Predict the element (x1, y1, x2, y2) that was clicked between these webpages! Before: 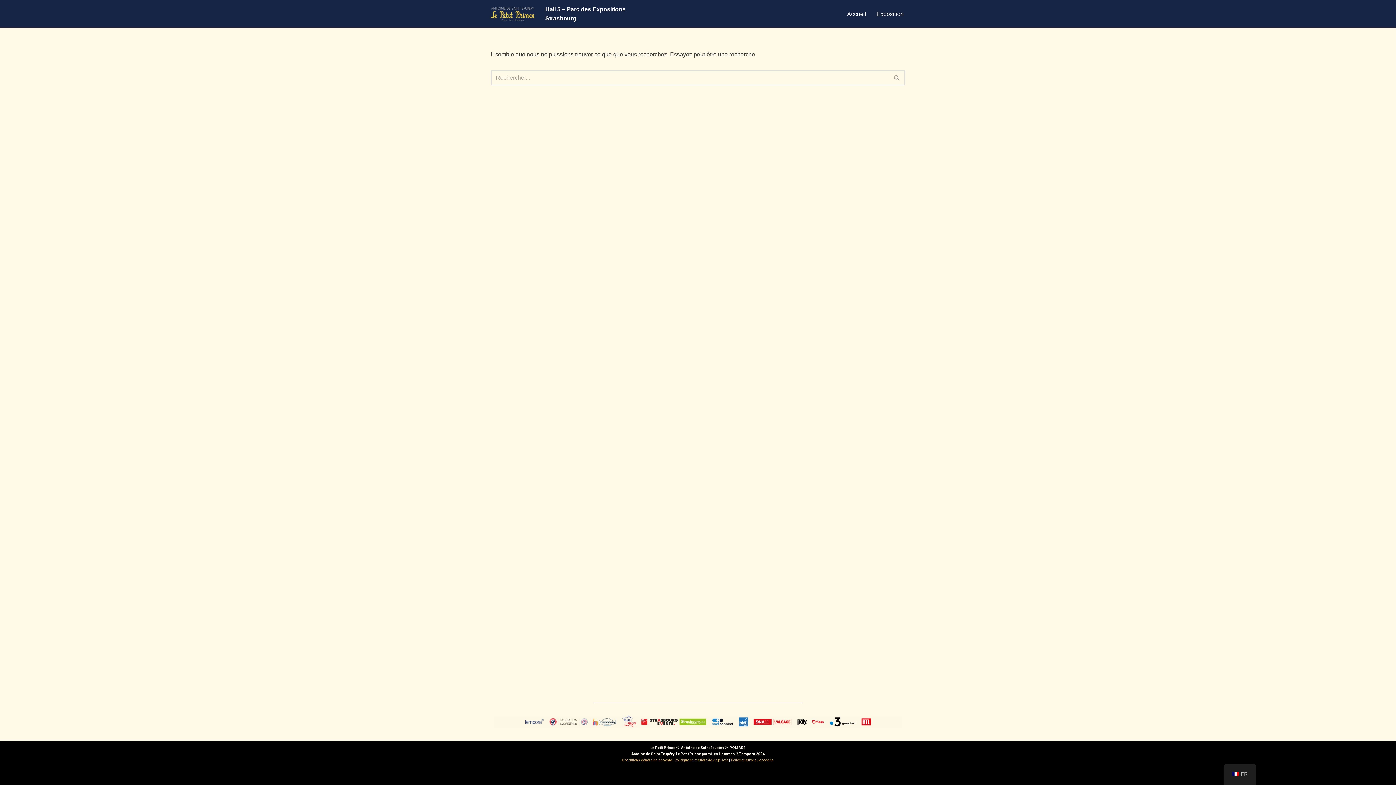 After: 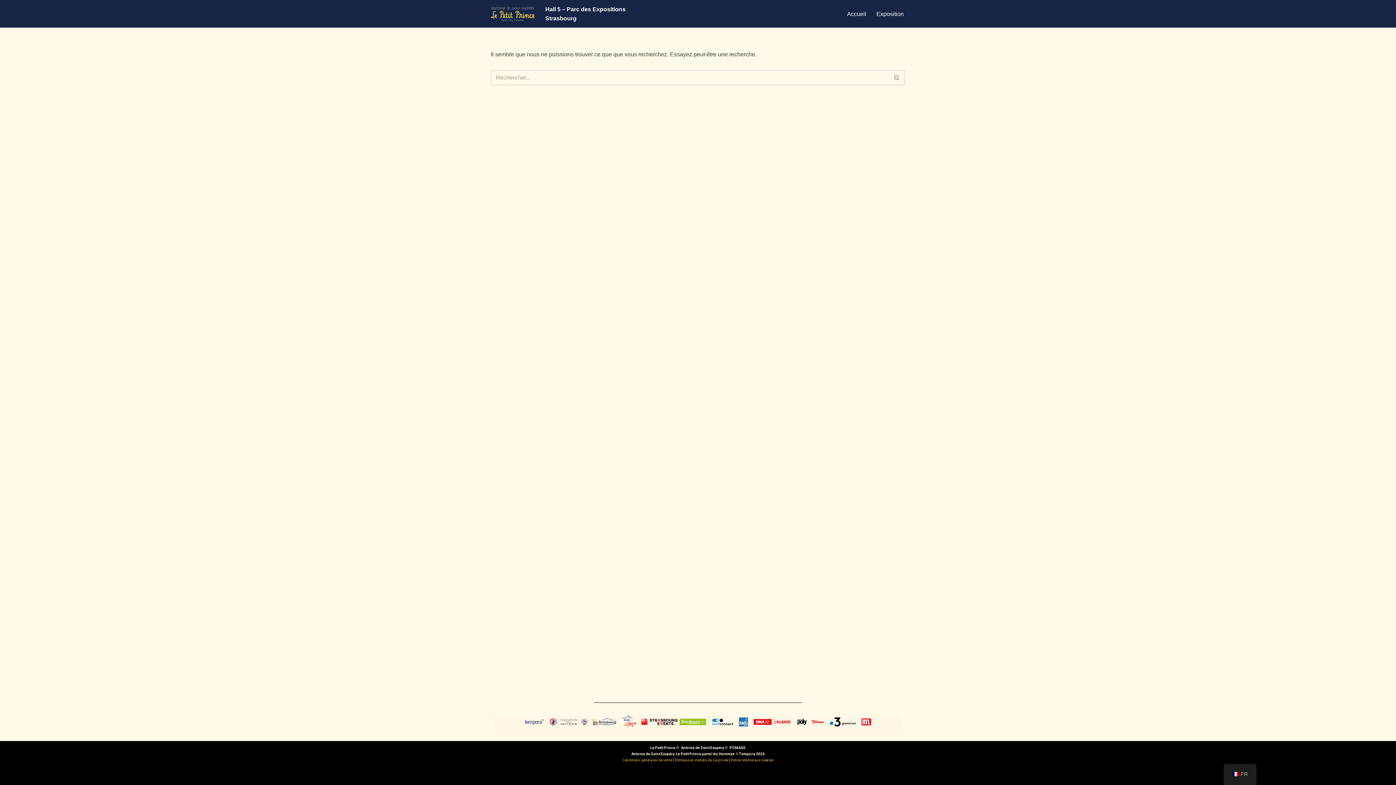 Action: label: Conditions générales de vente bbox: (622, 758, 672, 762)